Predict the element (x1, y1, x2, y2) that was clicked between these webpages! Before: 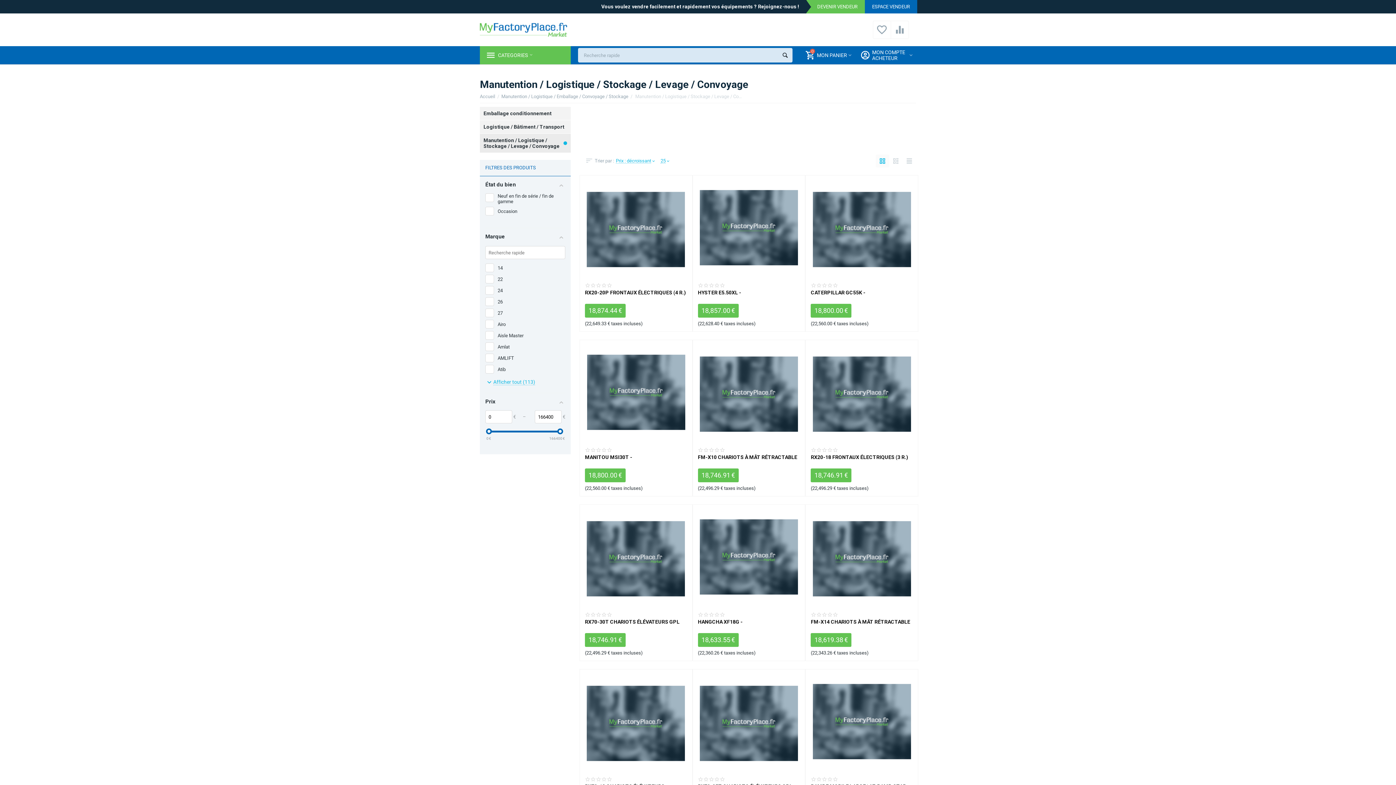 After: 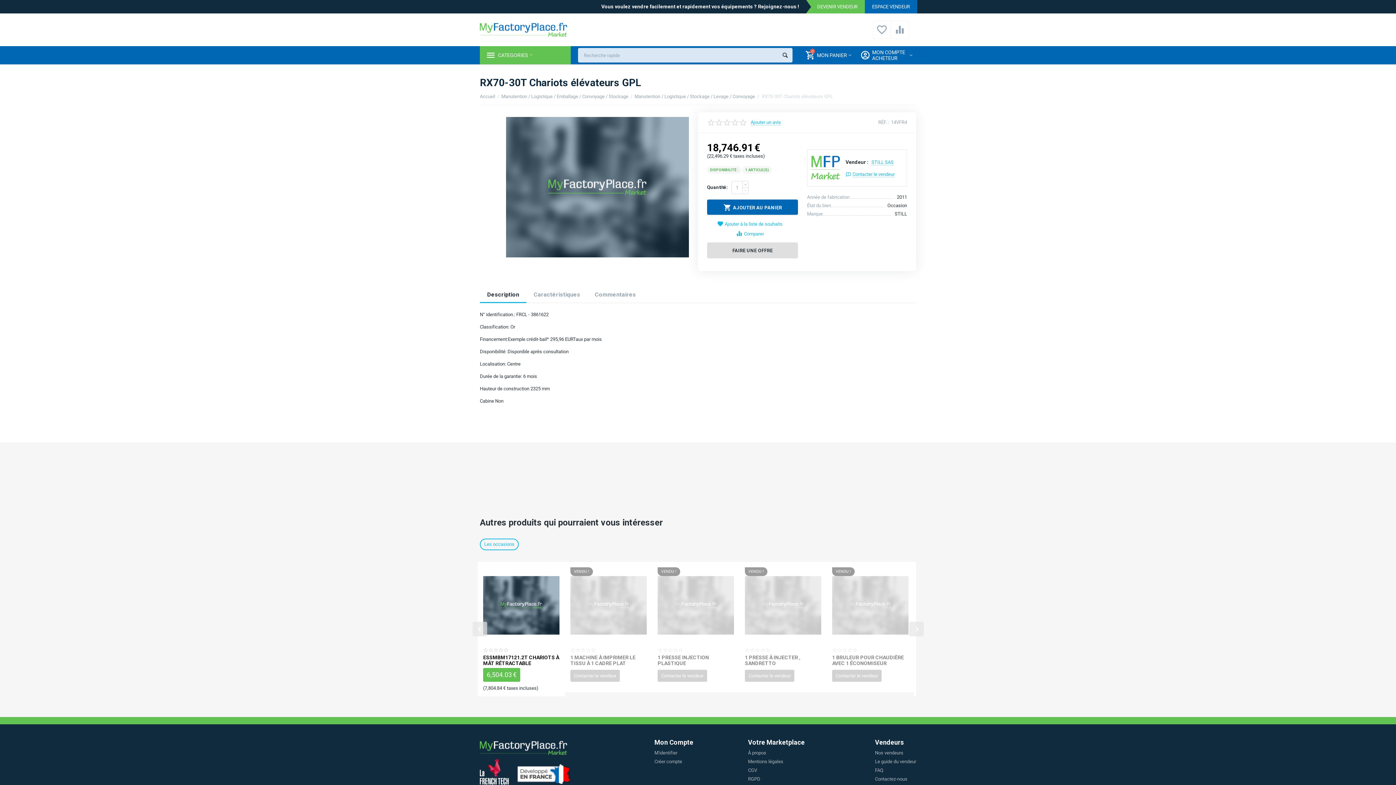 Action: bbox: (587, 510, 685, 608)